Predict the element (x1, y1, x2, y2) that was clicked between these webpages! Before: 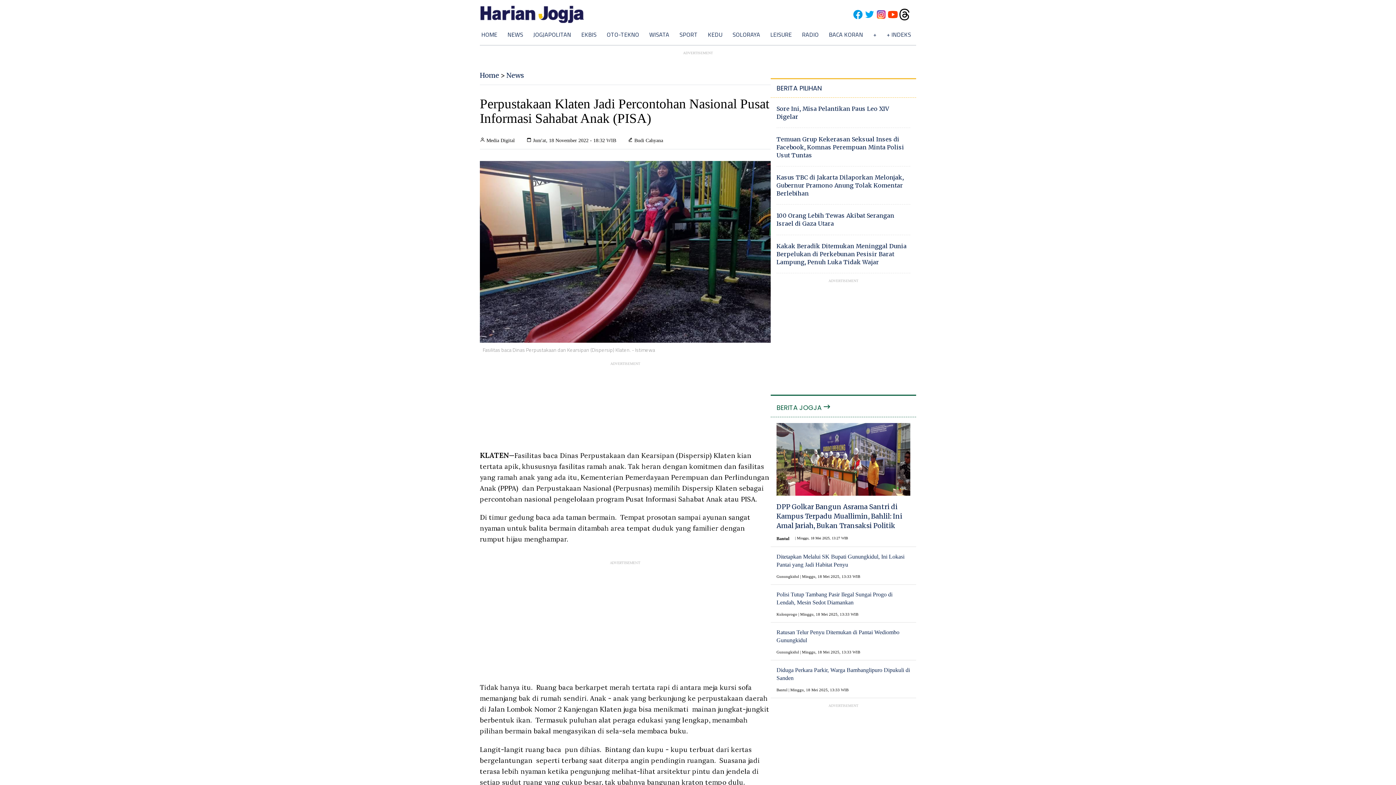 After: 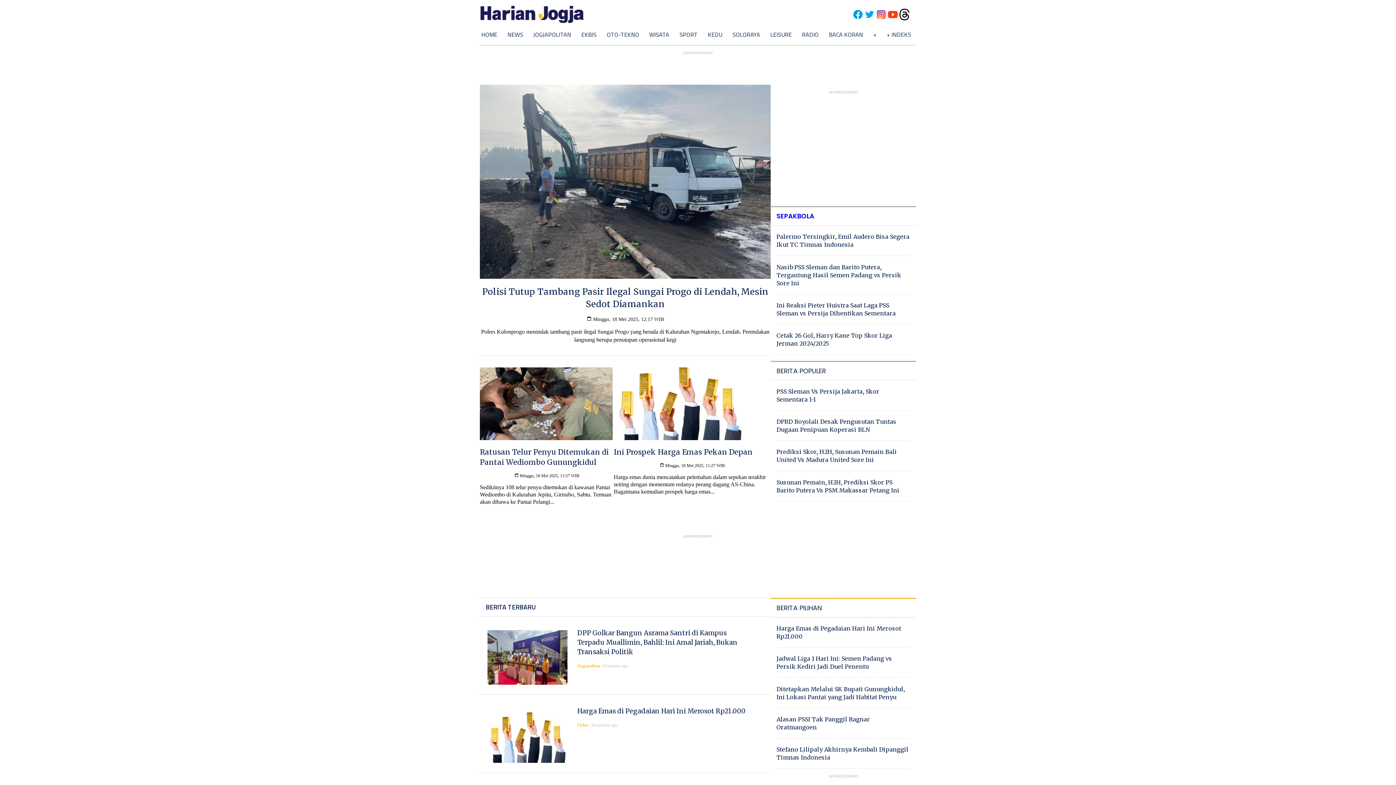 Action: bbox: (480, 0, 585, 30)